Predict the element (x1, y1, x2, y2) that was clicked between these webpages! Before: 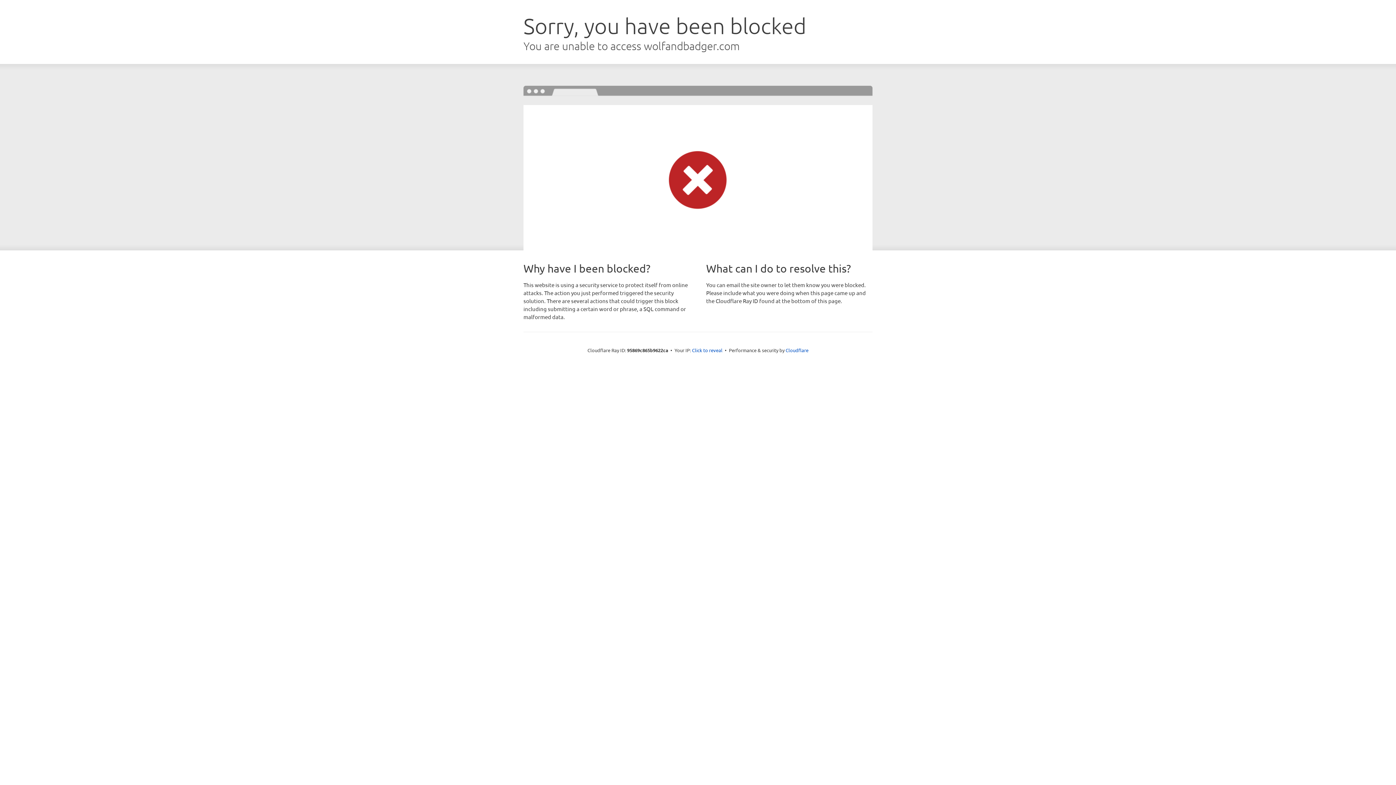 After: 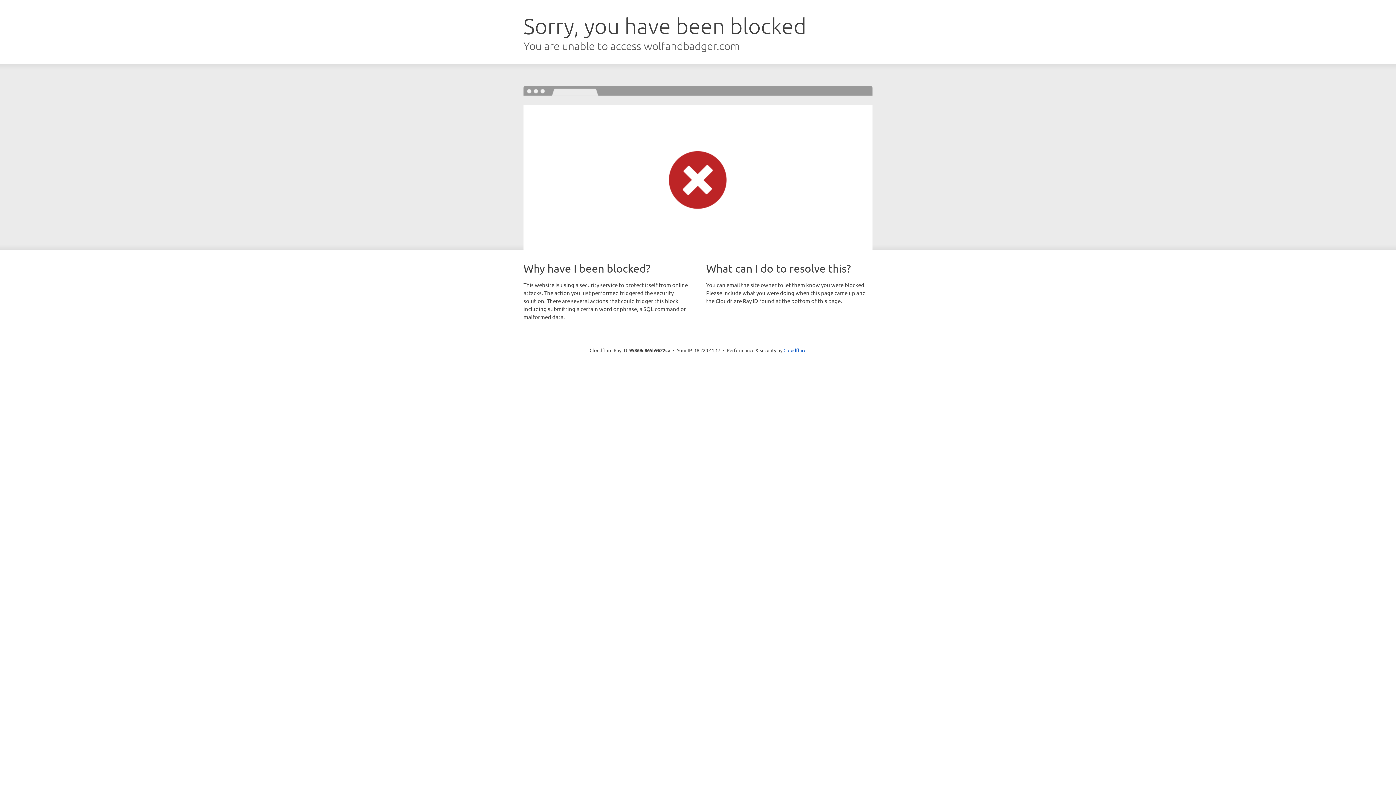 Action: bbox: (692, 346, 722, 353) label: Click to reveal